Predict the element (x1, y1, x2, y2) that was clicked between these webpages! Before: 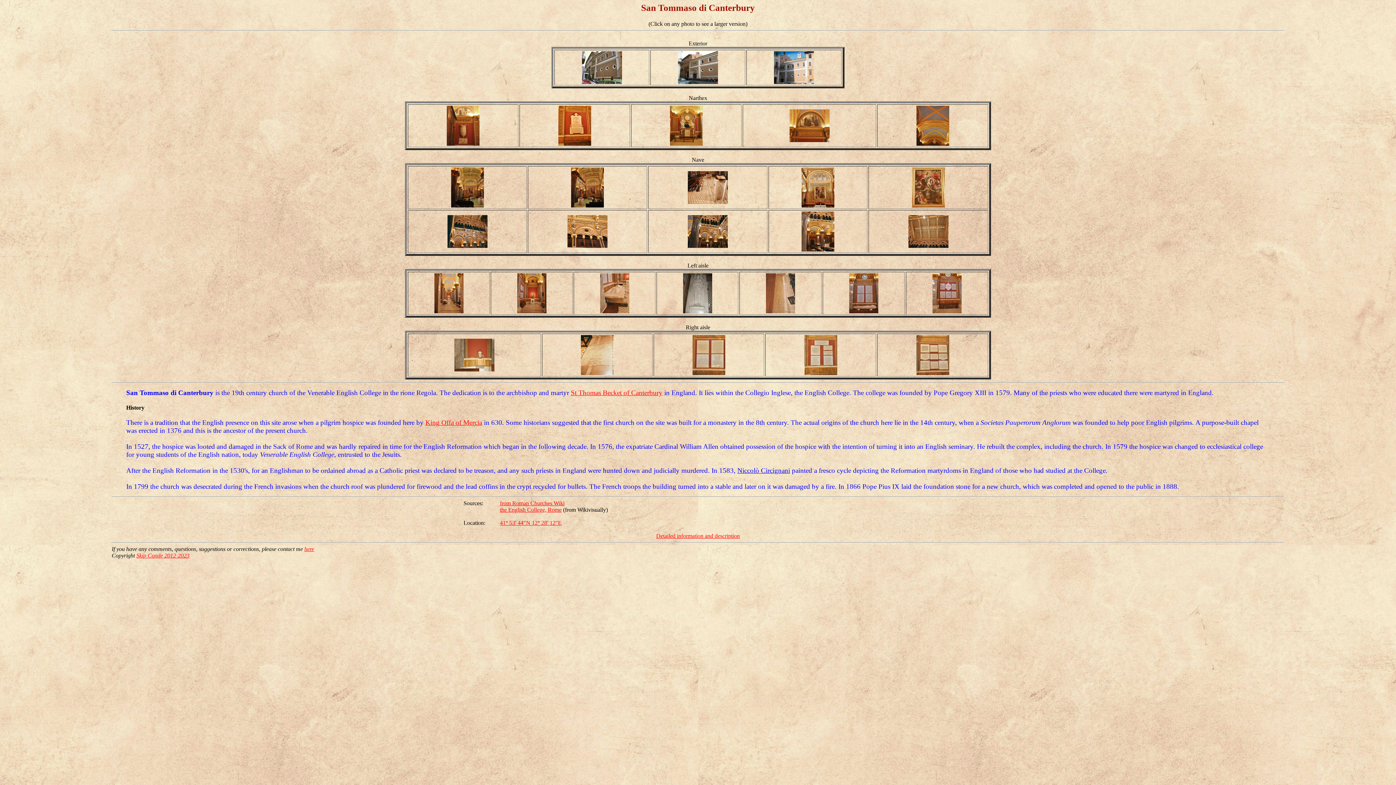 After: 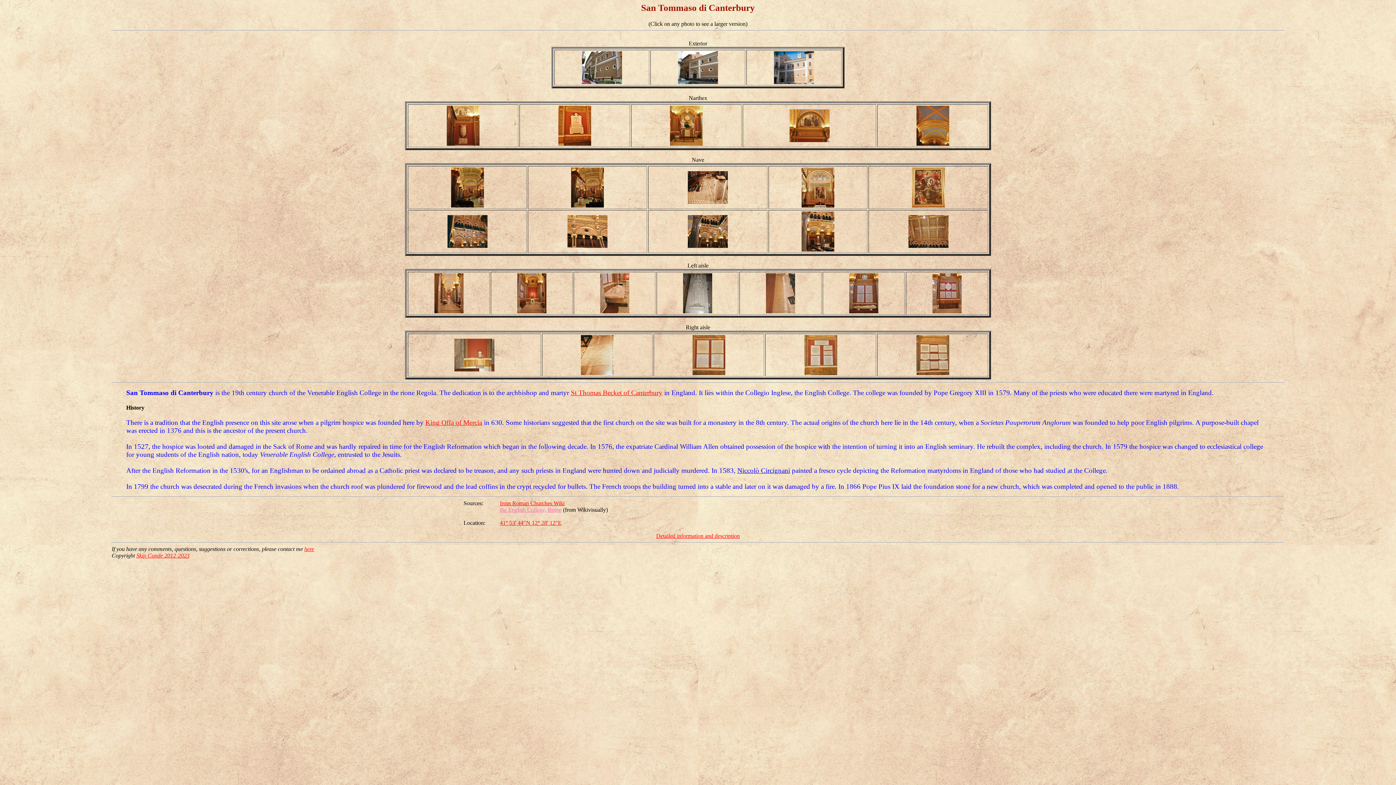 Action: label: the English College, Rome bbox: (500, 507, 561, 513)